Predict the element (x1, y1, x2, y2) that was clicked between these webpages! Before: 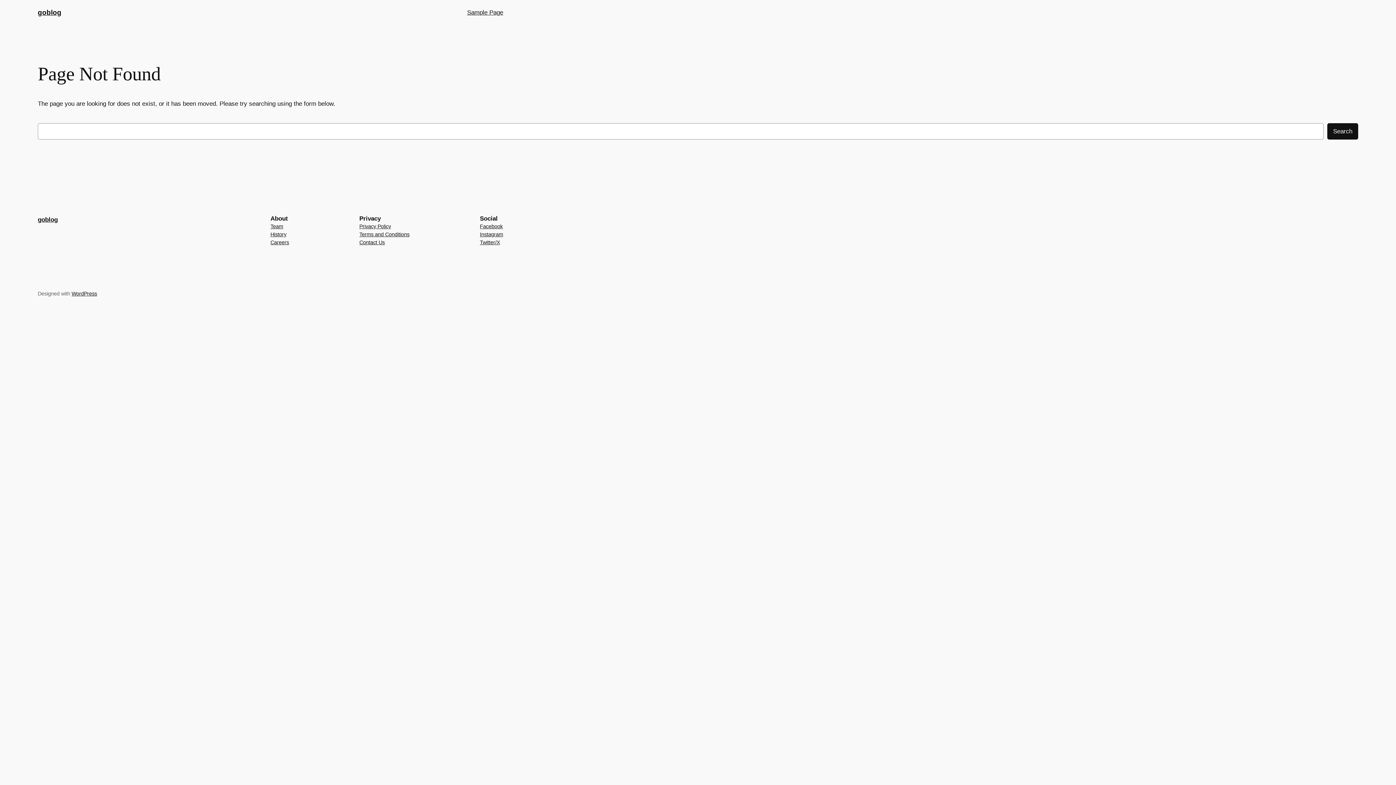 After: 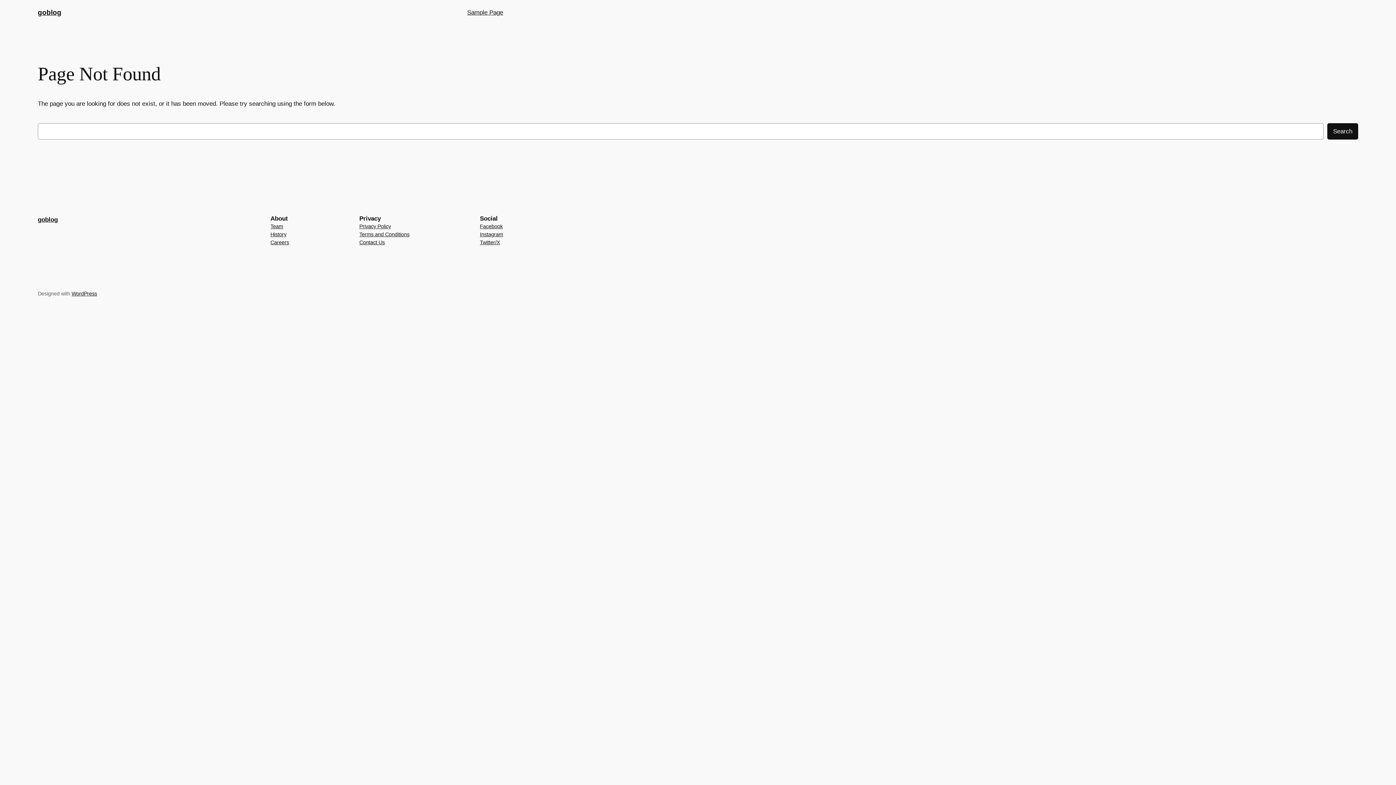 Action: label: Terms and Conditions bbox: (359, 230, 409, 238)